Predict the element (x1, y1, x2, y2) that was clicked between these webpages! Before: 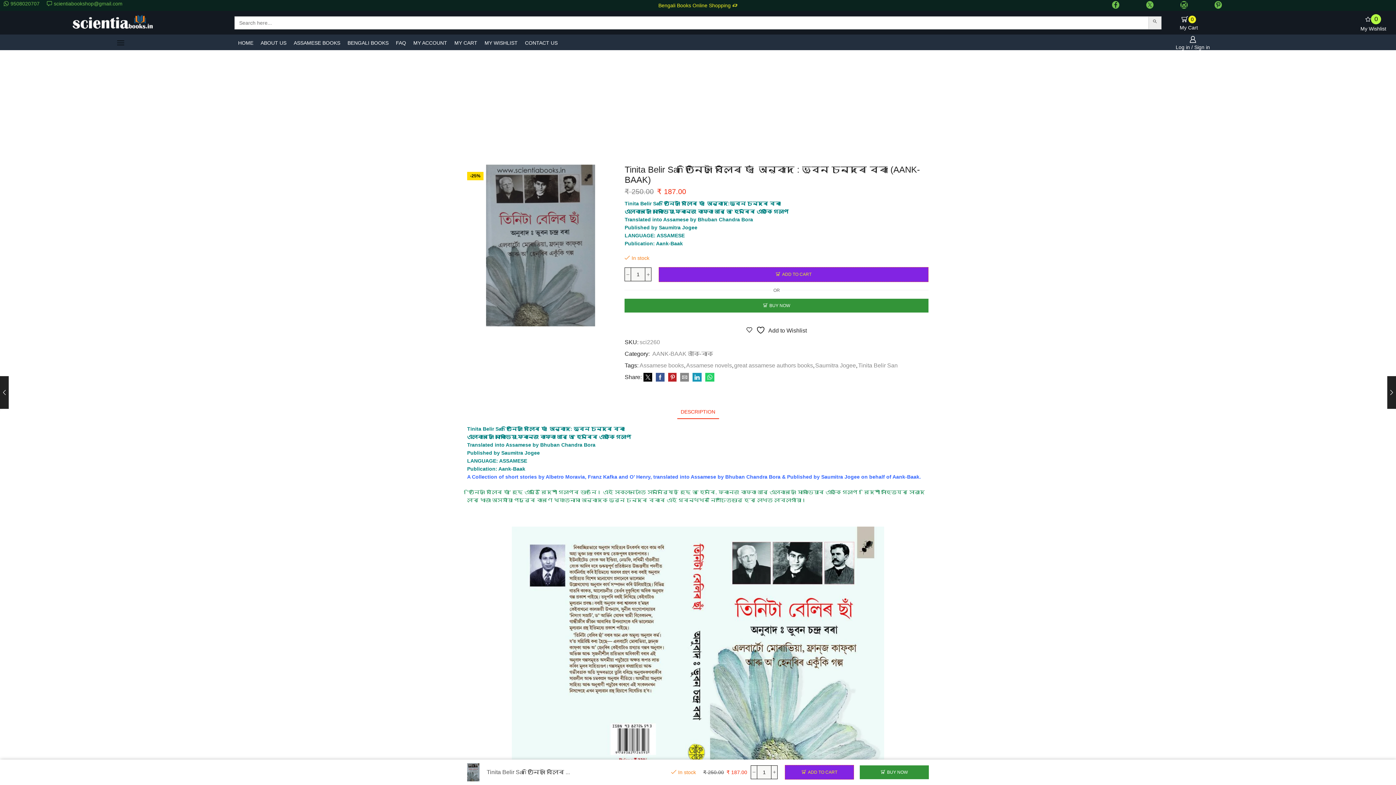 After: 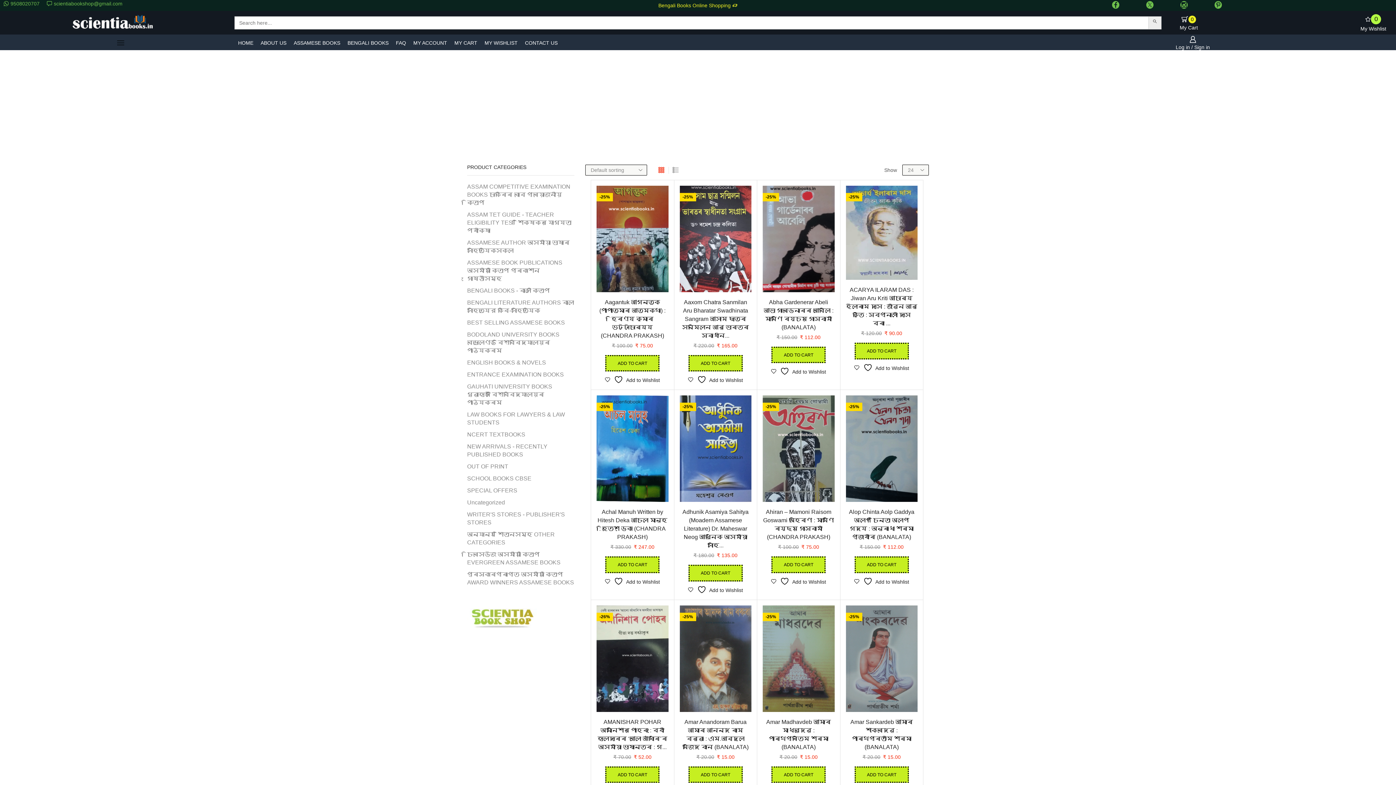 Action: bbox: (685, 361, 732, 369) label: Assamese novels